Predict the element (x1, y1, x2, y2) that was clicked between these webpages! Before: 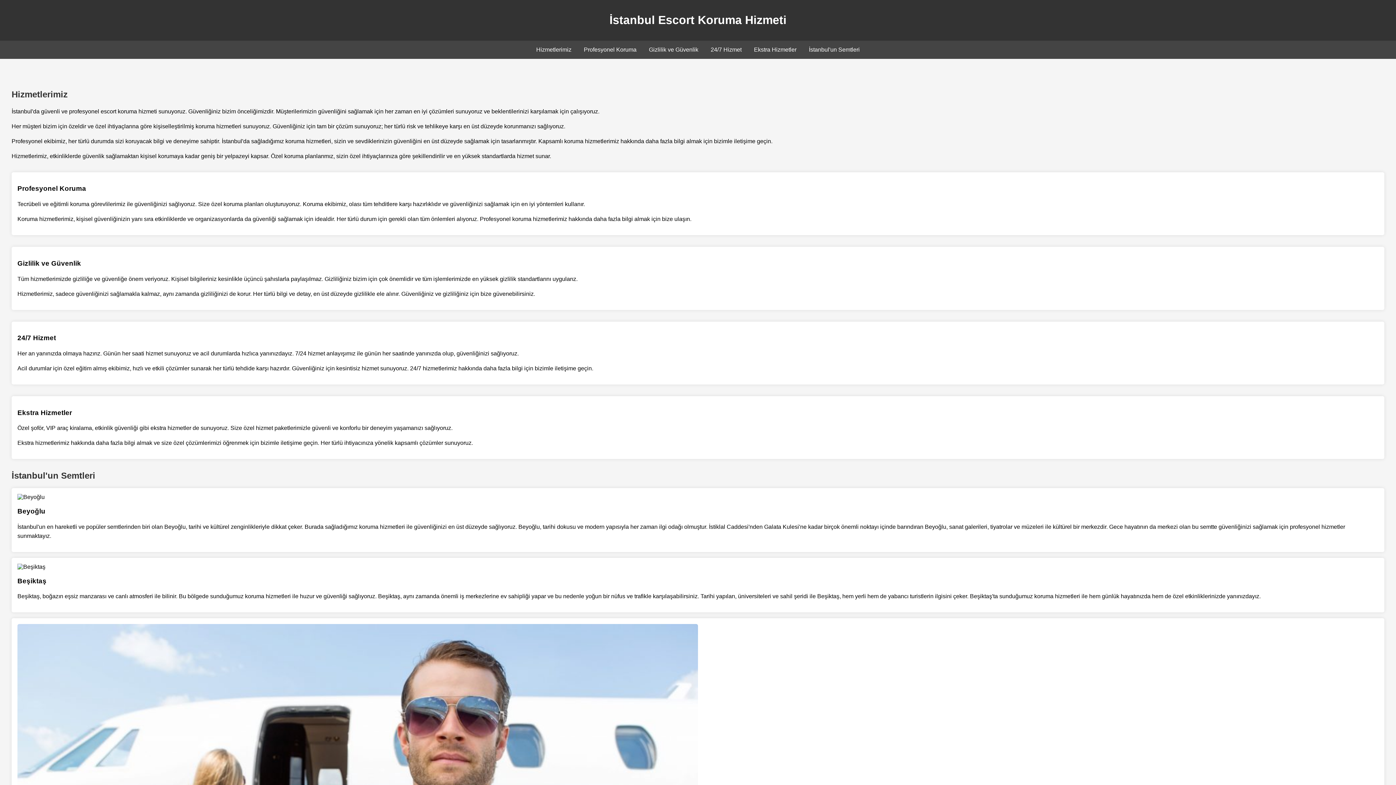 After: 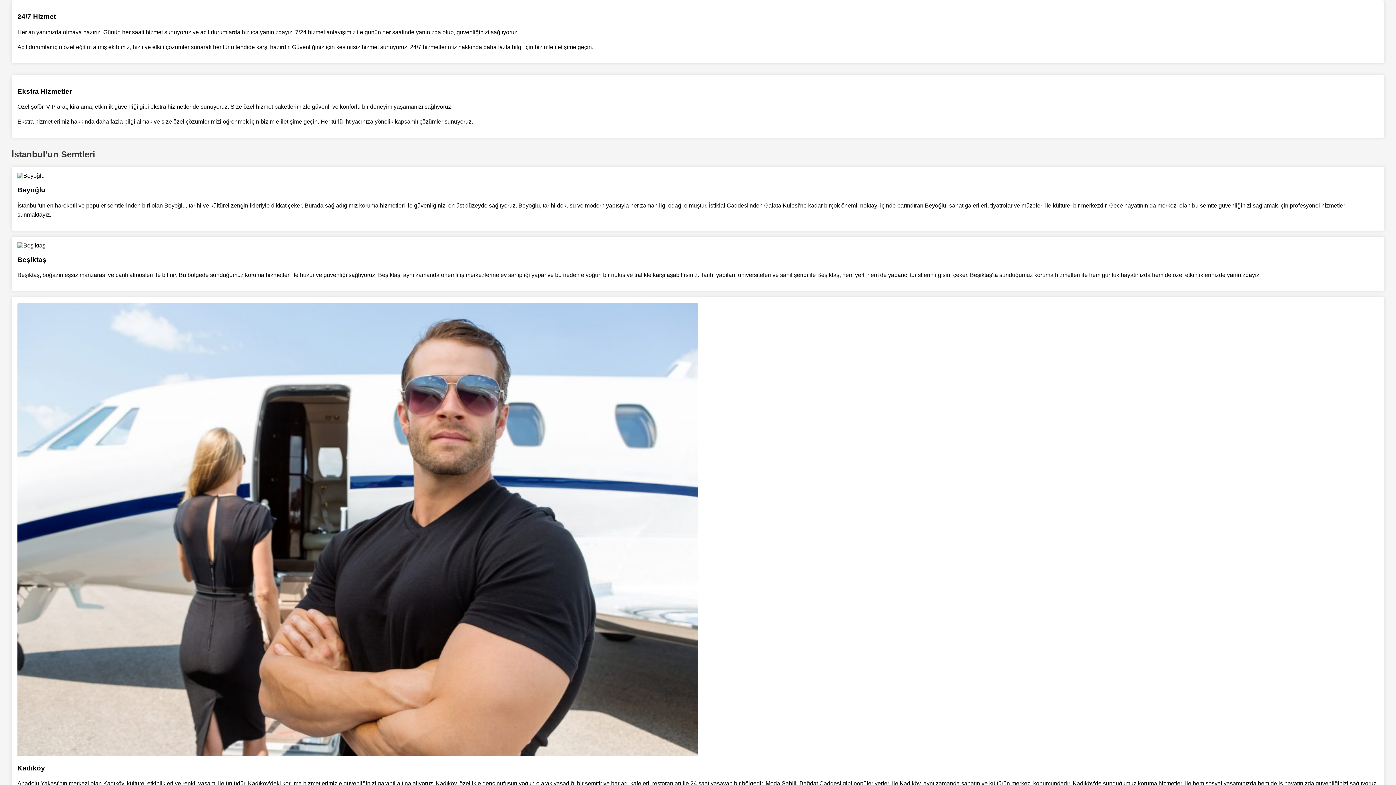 Action: label: 24/7 Hizmet bbox: (710, 46, 741, 52)